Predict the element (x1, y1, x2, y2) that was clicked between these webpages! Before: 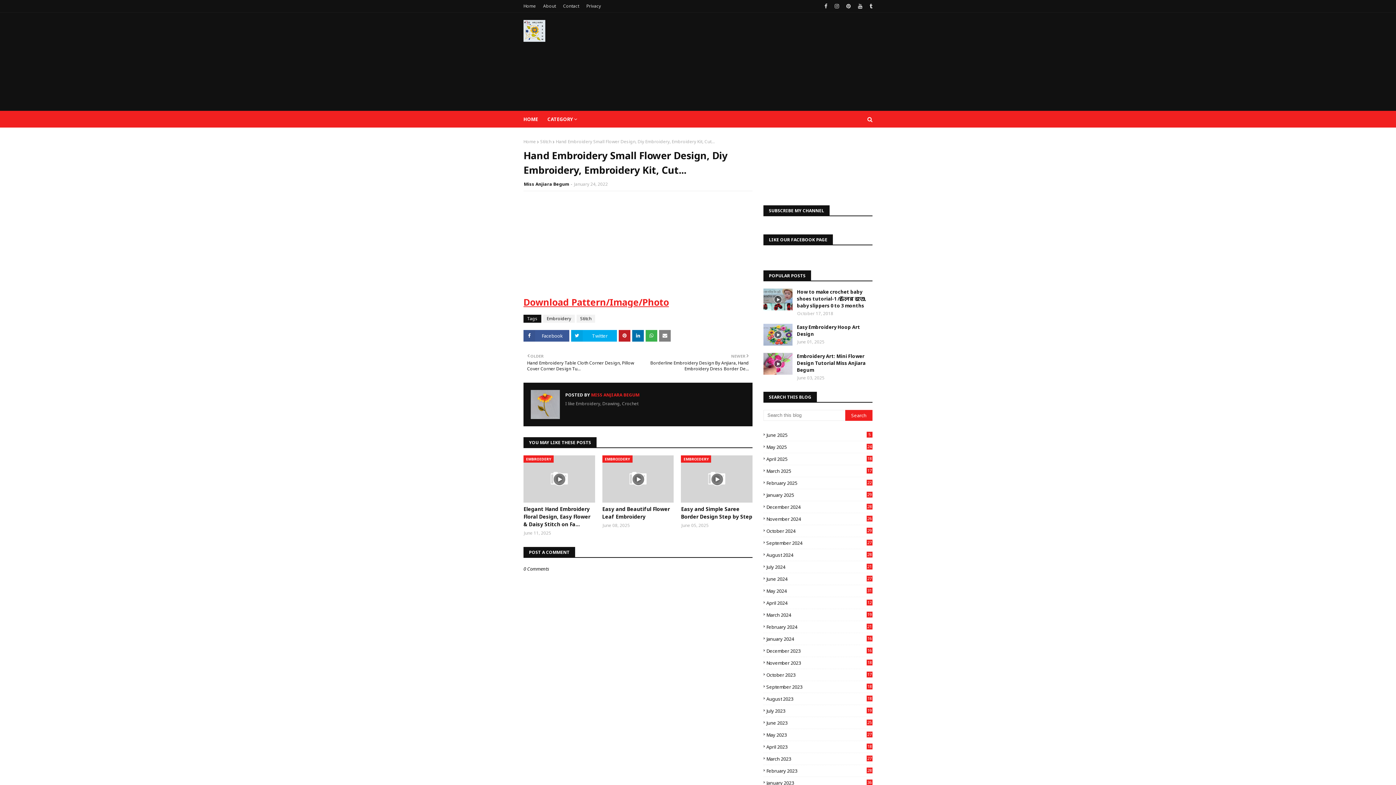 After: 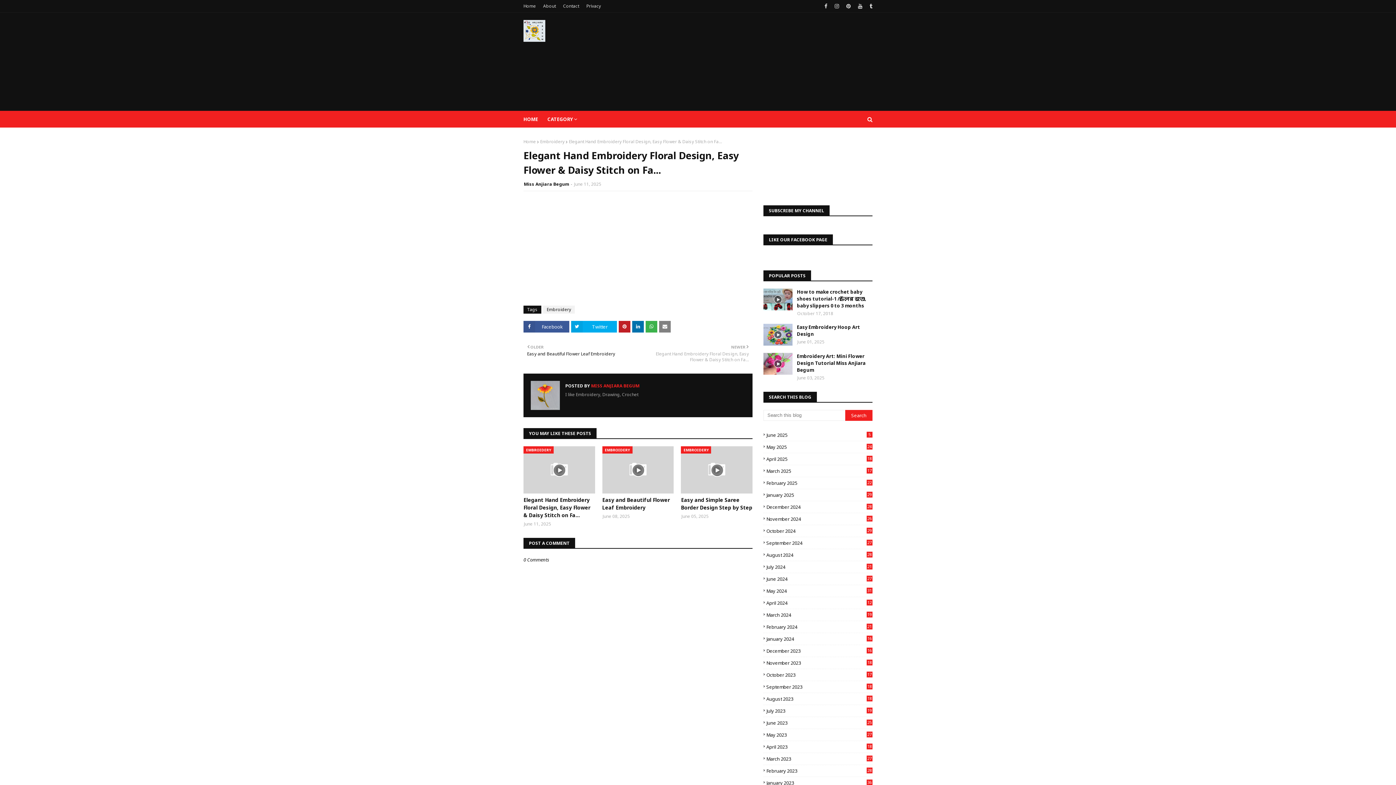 Action: label: Elegant Hand Embroidery Floral Design, Easy Flower & Daisy Stitch on Fa... bbox: (523, 505, 595, 528)